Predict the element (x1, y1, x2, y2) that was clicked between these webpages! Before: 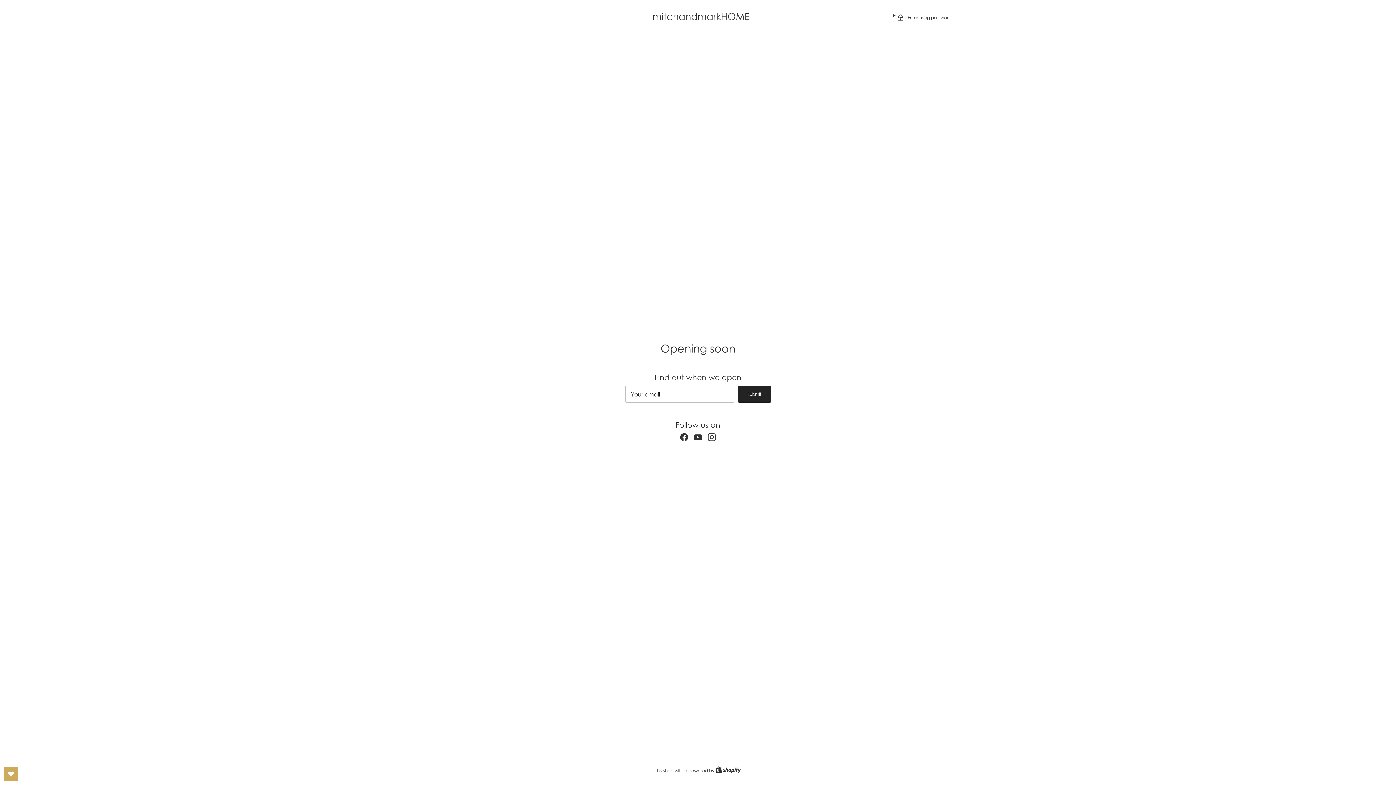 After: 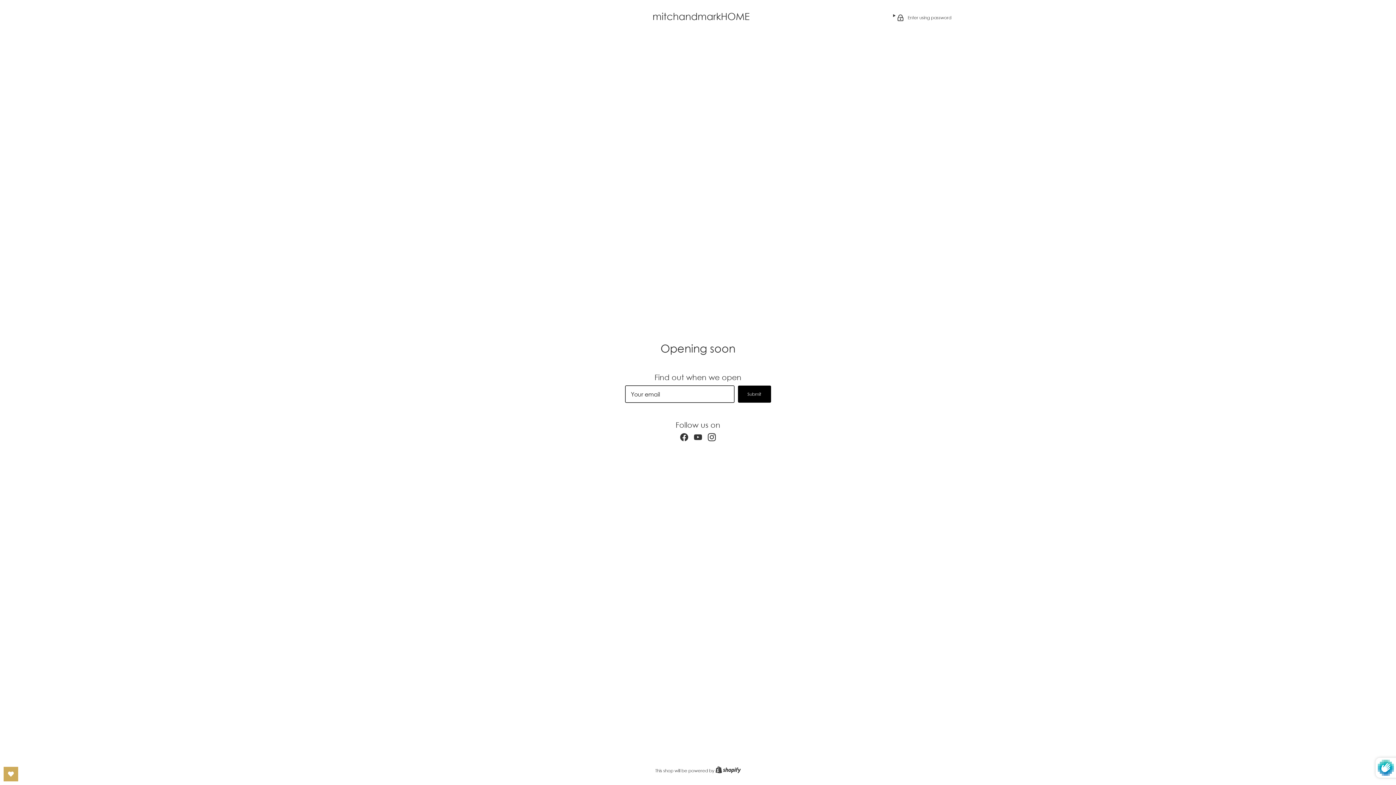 Action: label: Submit bbox: (738, 385, 771, 403)